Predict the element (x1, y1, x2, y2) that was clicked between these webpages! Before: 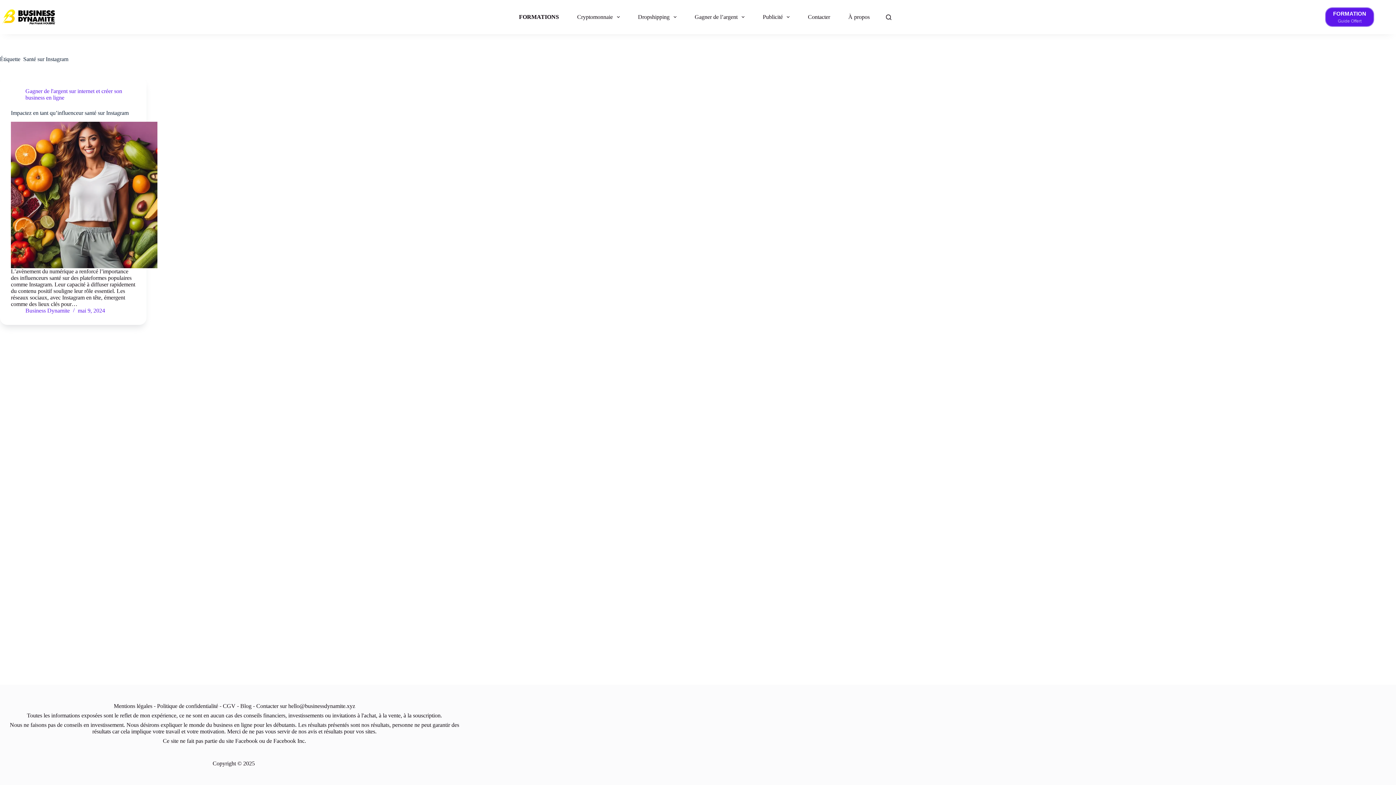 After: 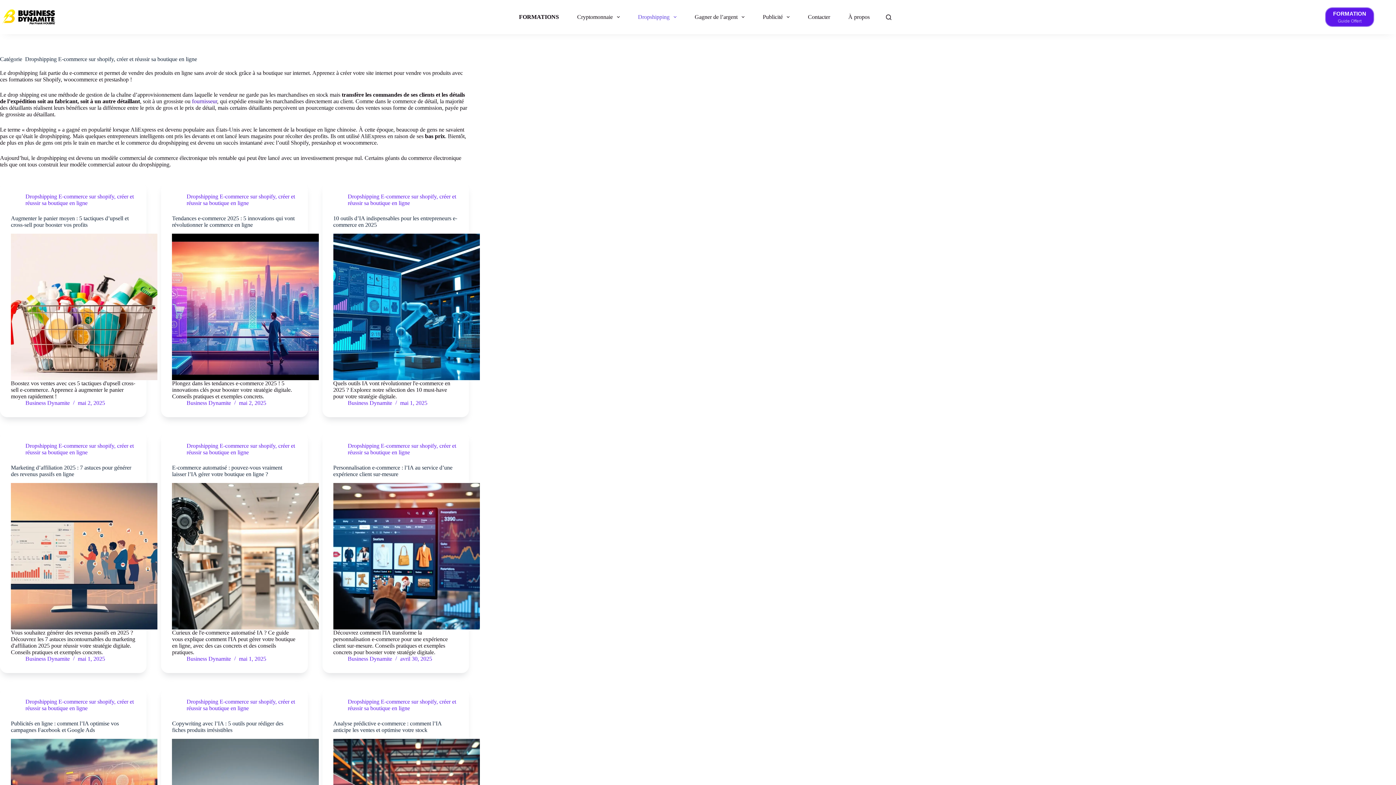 Action: bbox: (629, 0, 685, 34) label: Dropshipping